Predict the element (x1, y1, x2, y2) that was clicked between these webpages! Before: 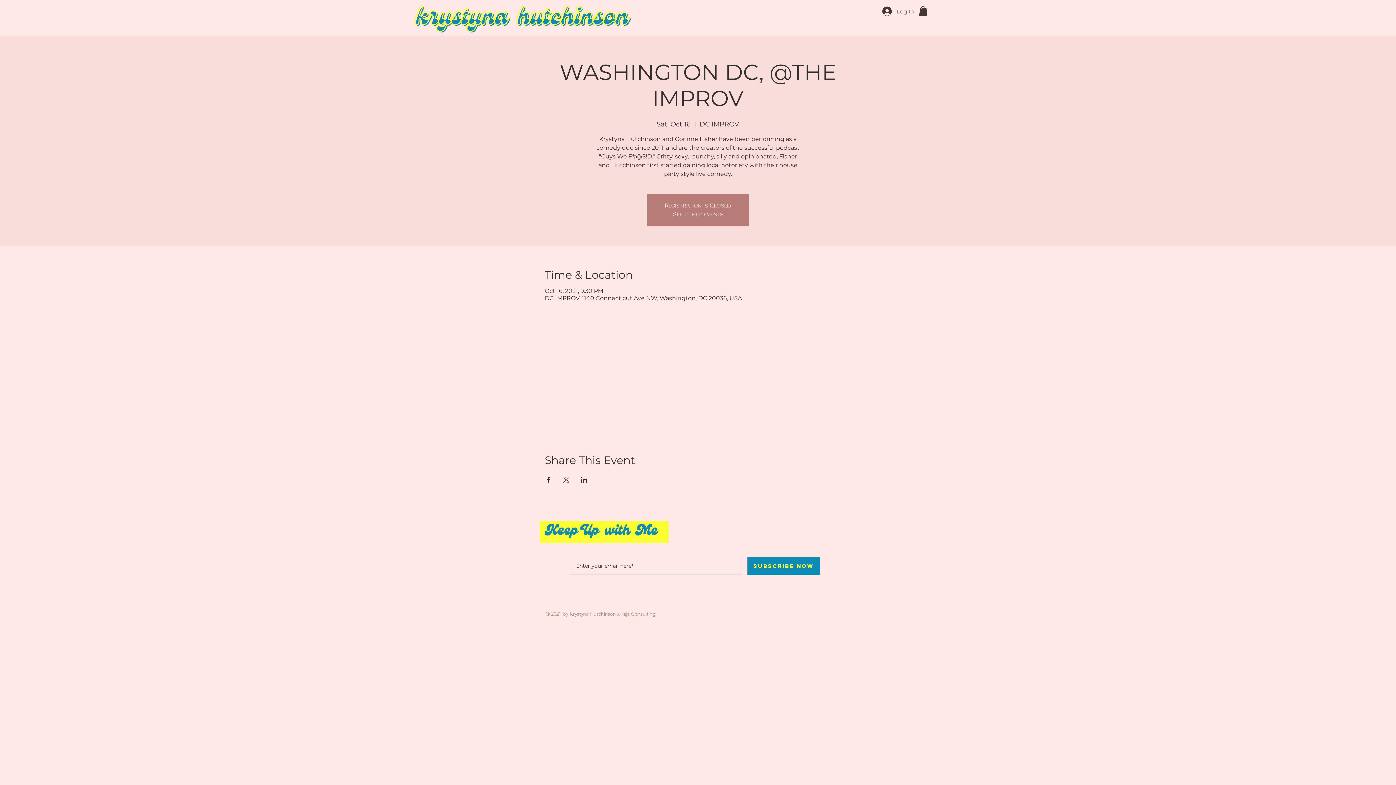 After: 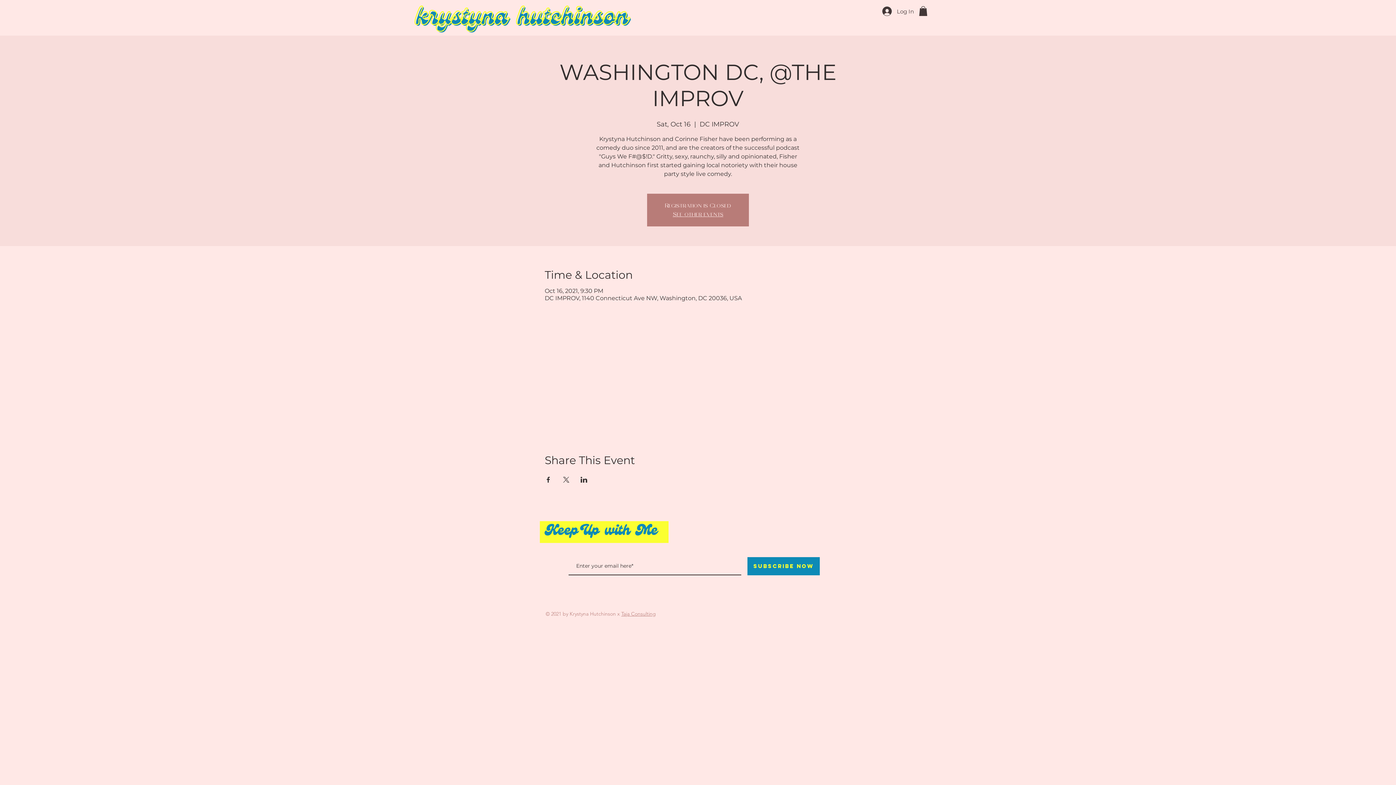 Action: label: Taja Consulting bbox: (621, 610, 656, 617)